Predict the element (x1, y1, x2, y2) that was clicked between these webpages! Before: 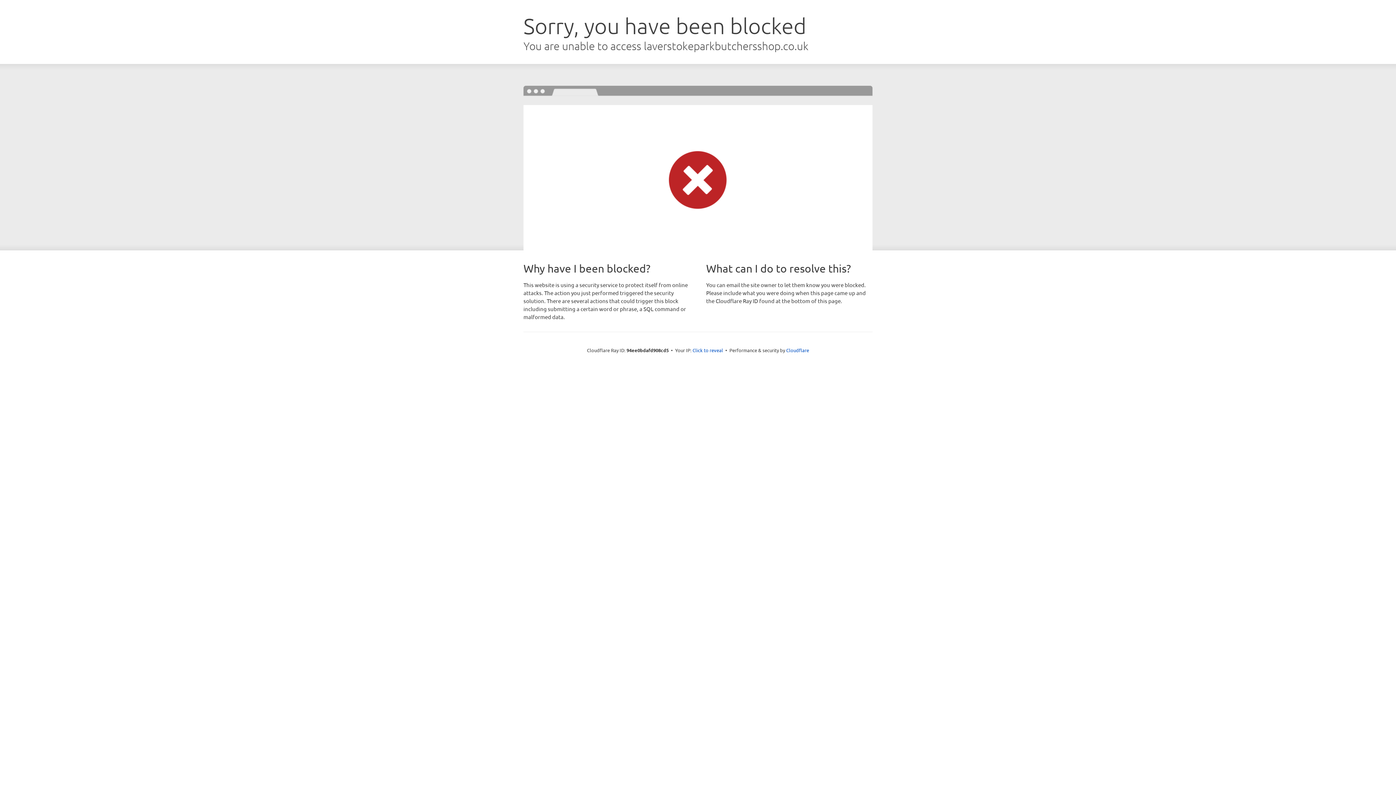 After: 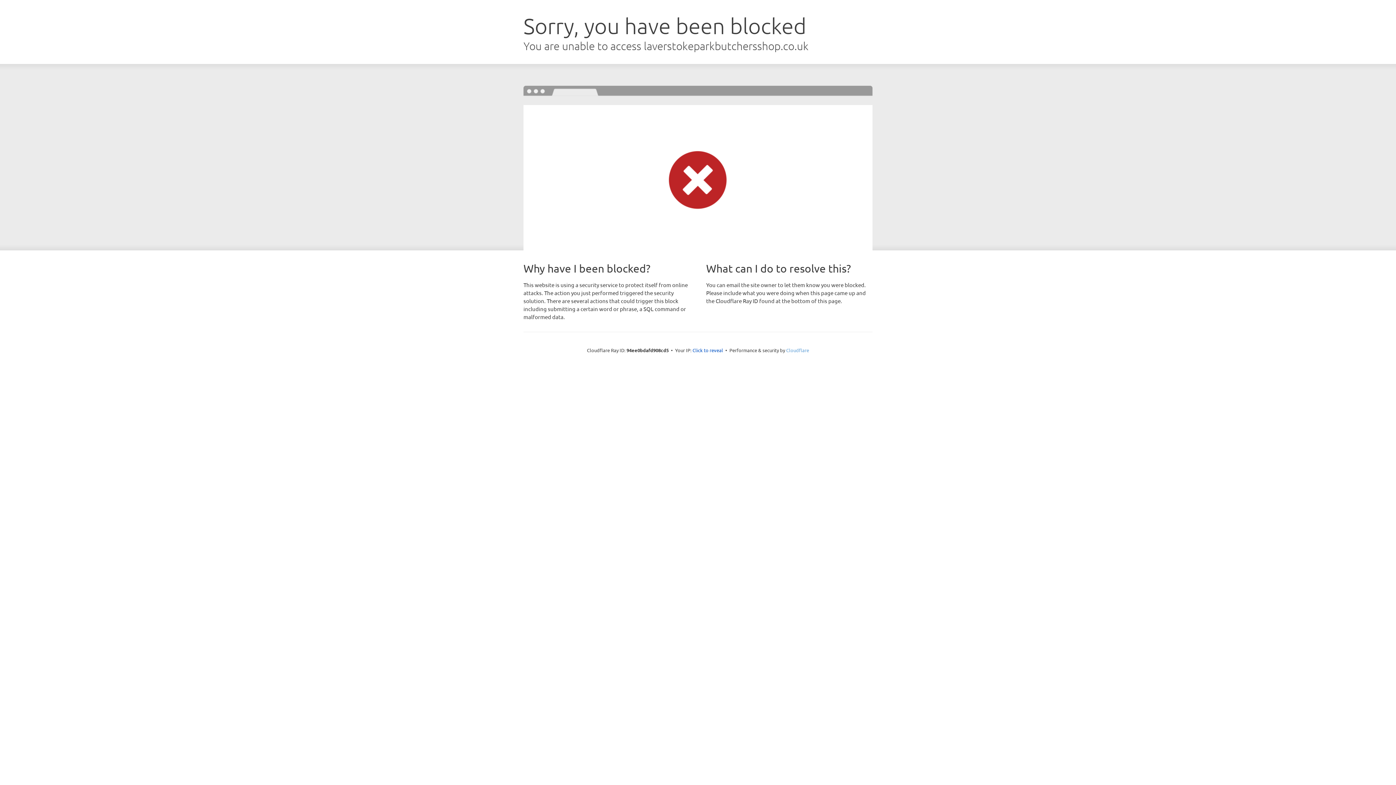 Action: bbox: (786, 347, 809, 353) label: Cloudflare